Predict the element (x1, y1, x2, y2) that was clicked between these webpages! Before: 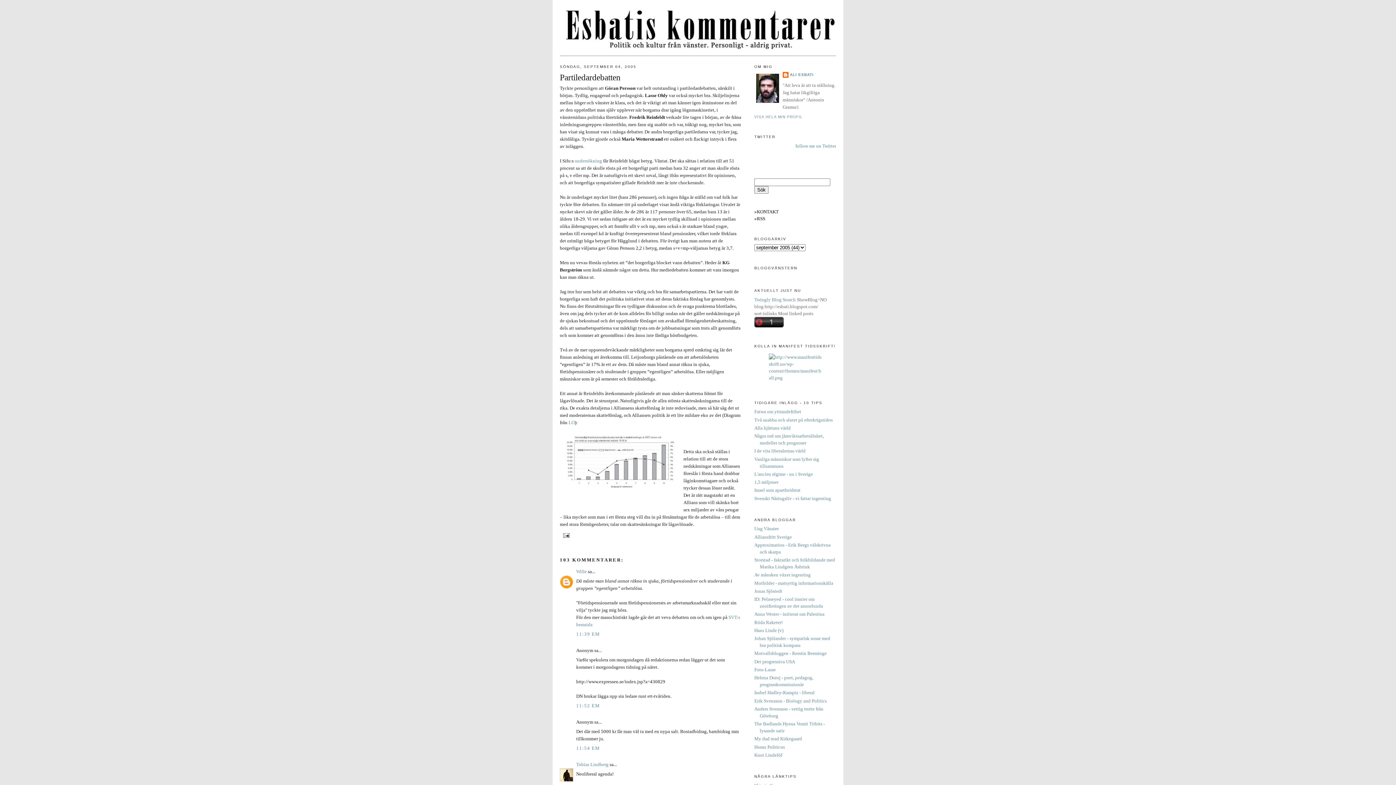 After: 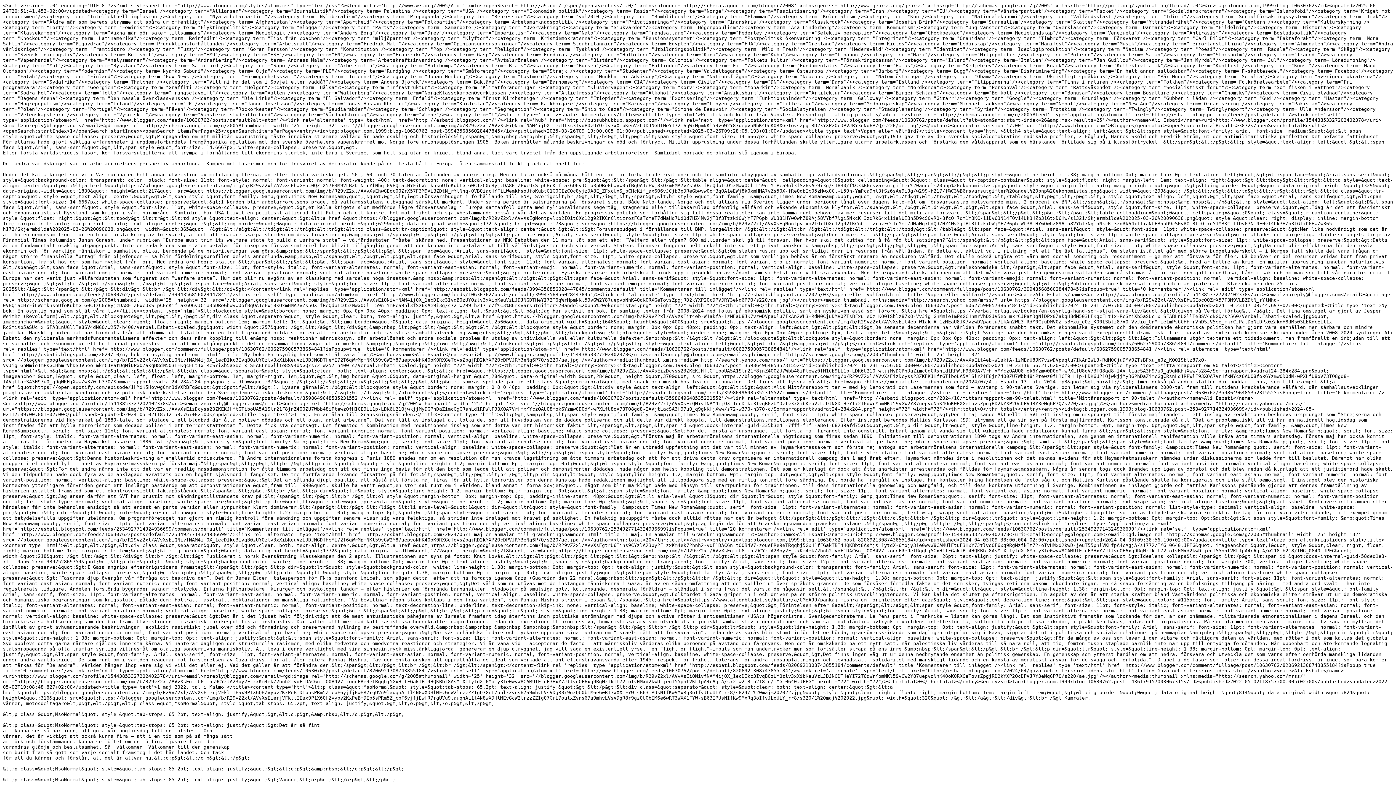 Action: label: »RSS bbox: (754, 215, 765, 221)